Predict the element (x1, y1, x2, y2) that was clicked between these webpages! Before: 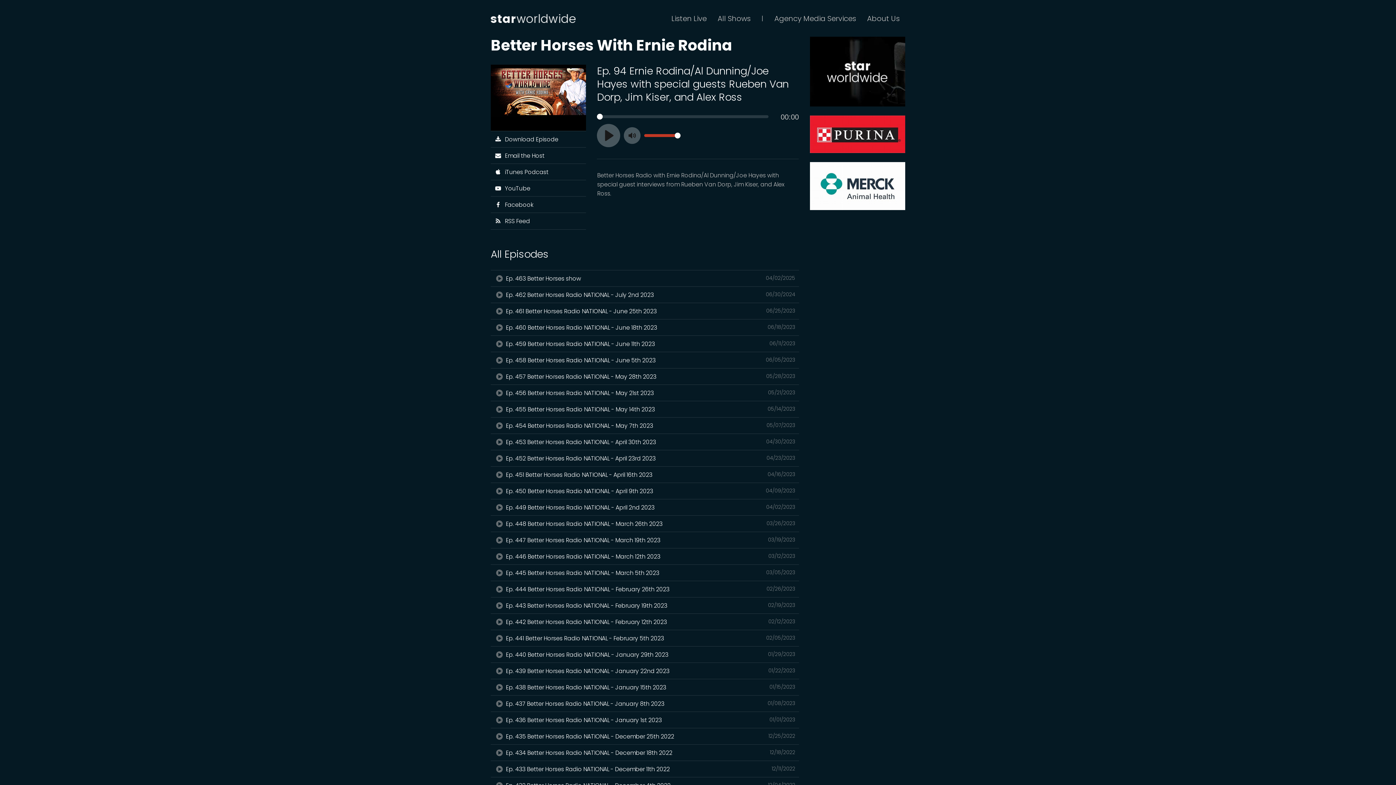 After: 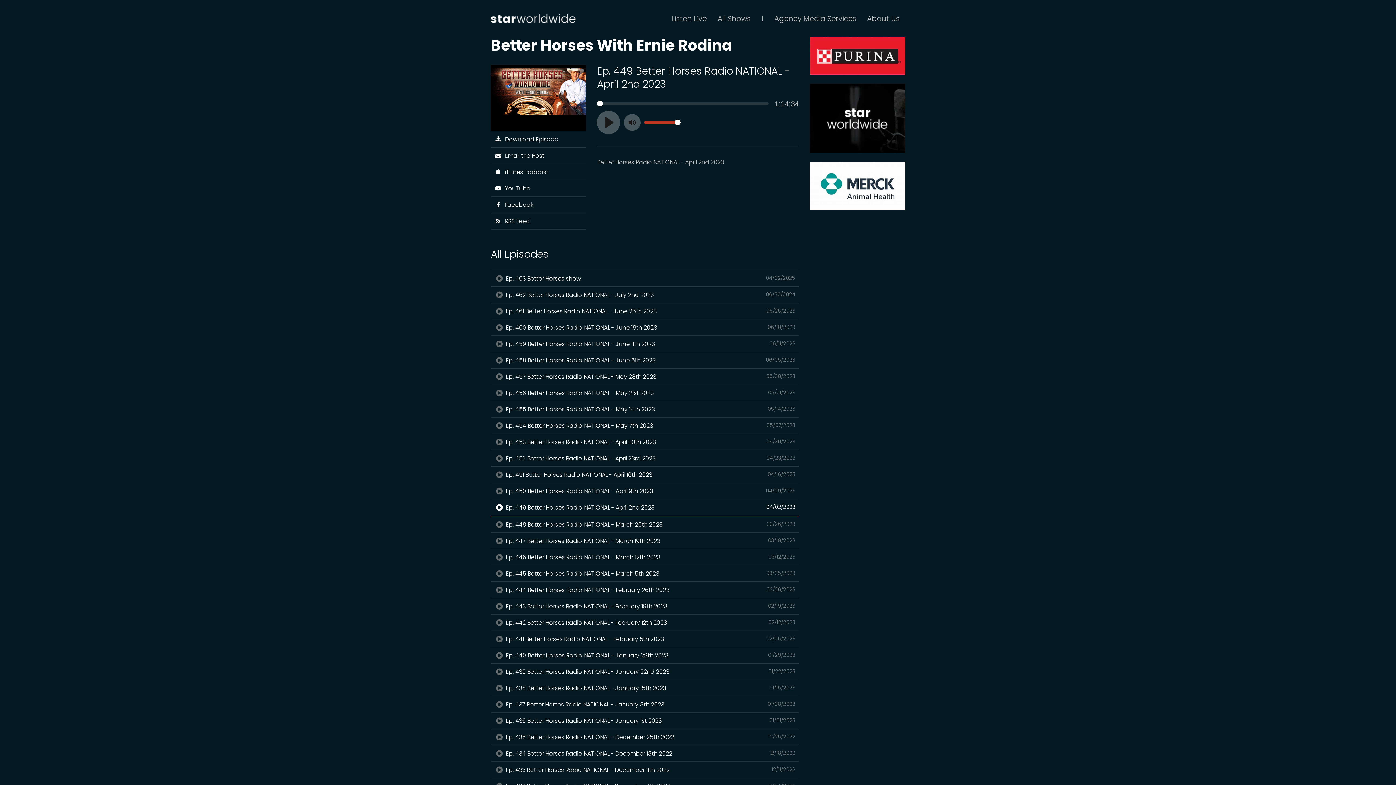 Action: bbox: (490, 499, 799, 515) label: 04/02/2023

 Ep. 449 Better Horses Radio NATIONAL - April 2nd 2023